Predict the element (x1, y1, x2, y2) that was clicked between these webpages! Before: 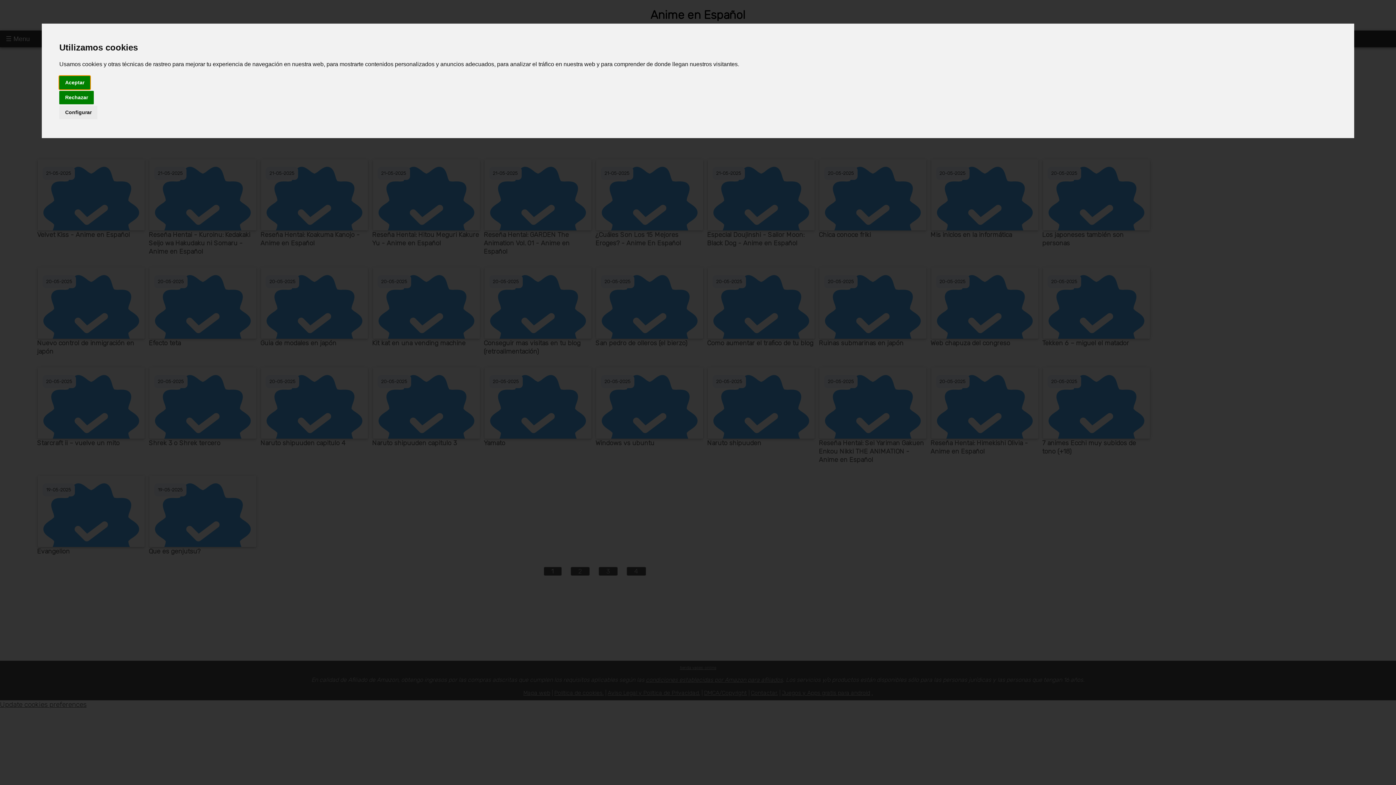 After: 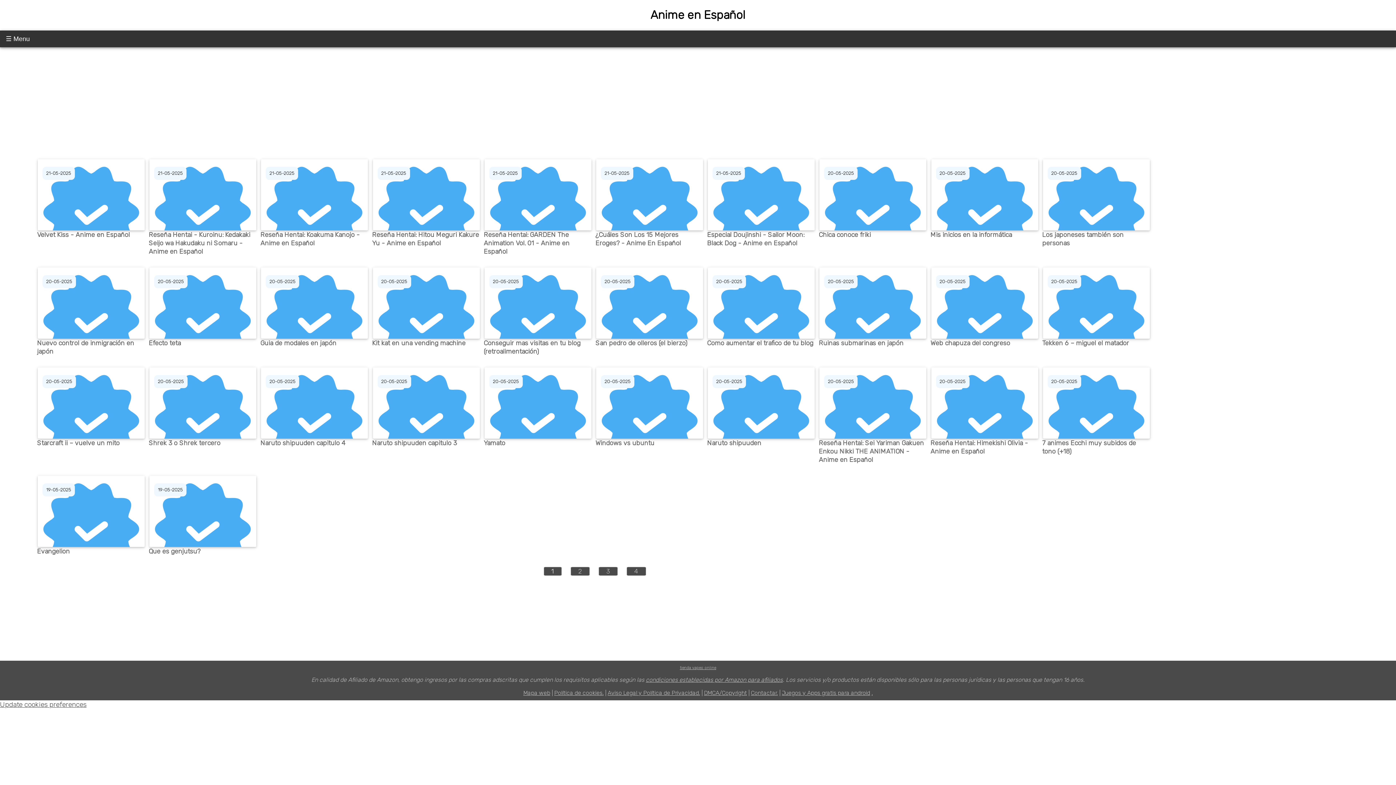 Action: bbox: (59, 75, 90, 89) label: Aceptar